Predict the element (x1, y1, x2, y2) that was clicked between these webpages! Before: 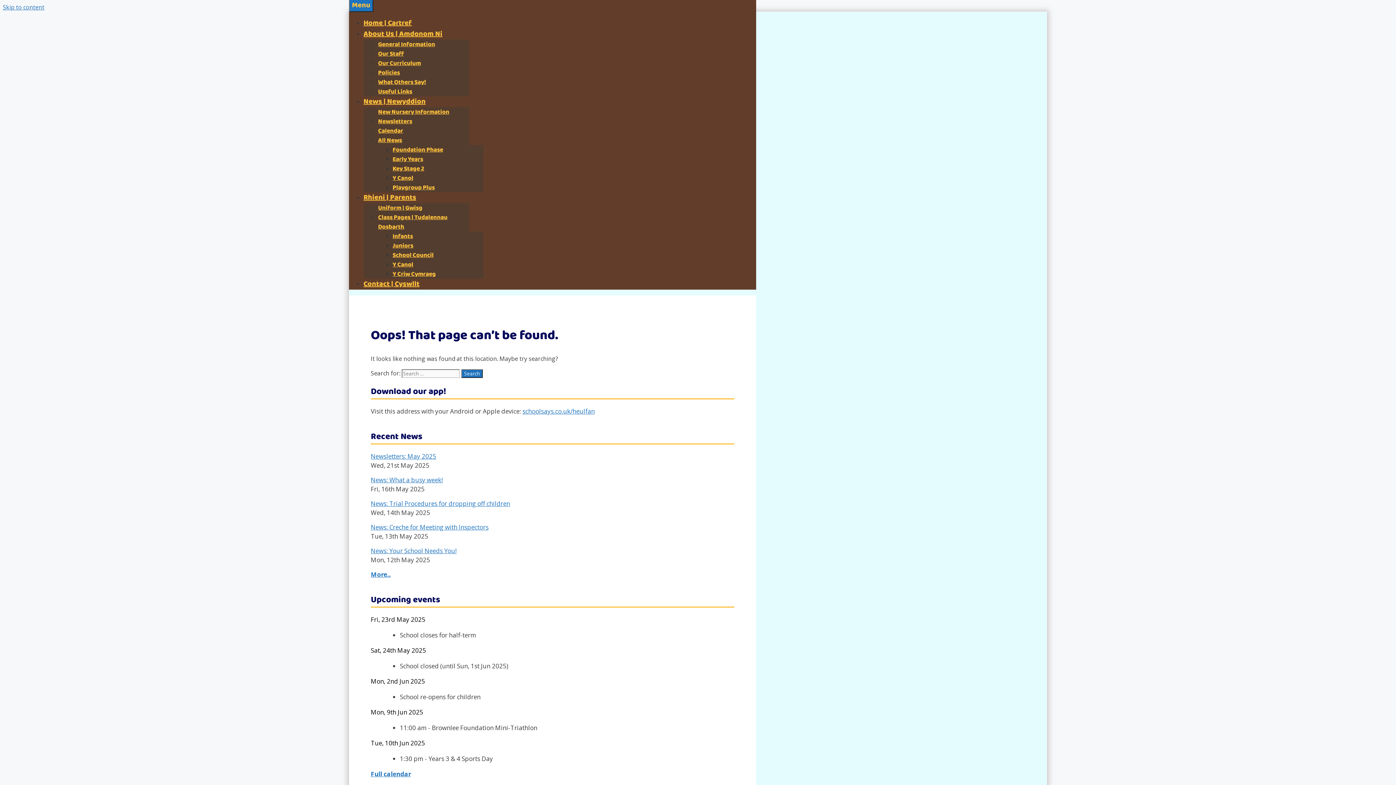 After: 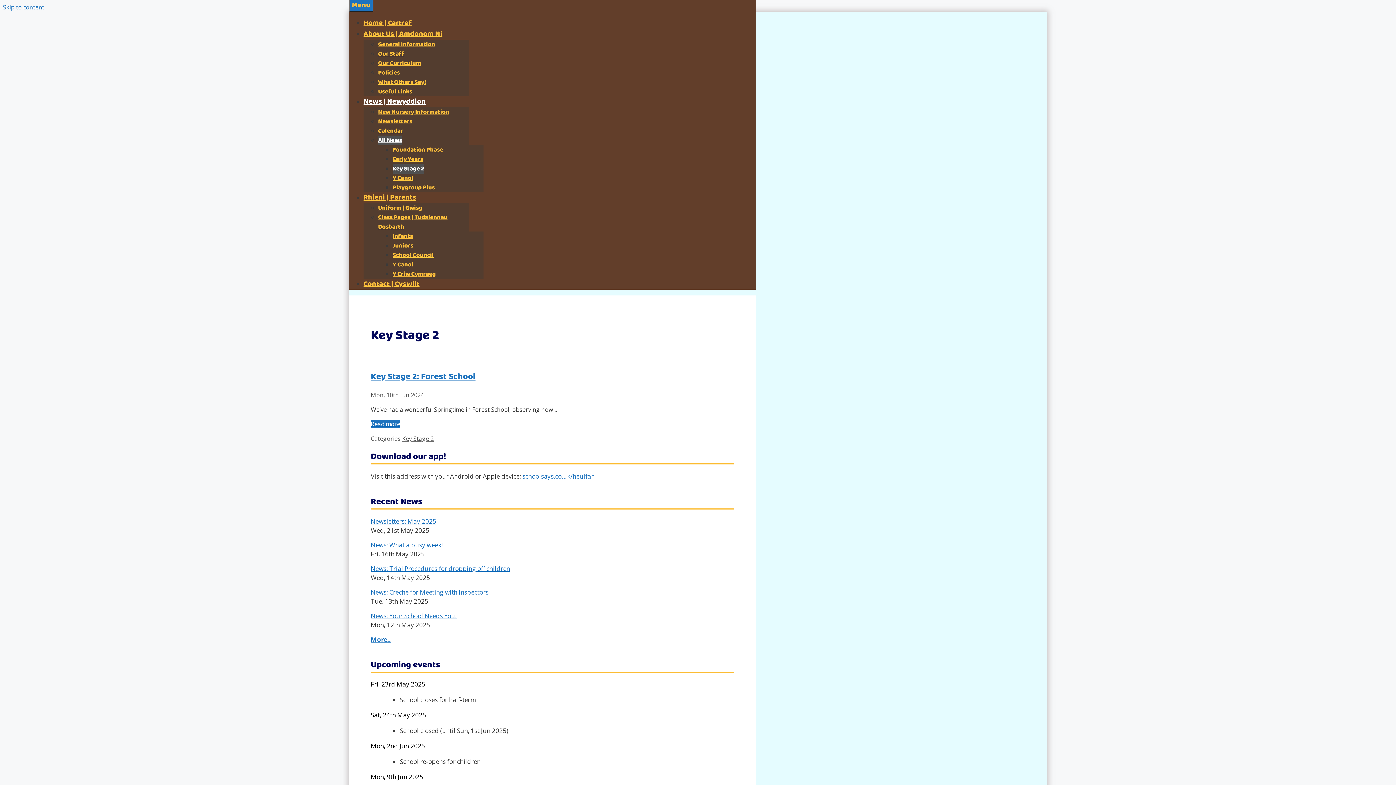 Action: bbox: (392, 164, 424, 173) label: Key Stage 2